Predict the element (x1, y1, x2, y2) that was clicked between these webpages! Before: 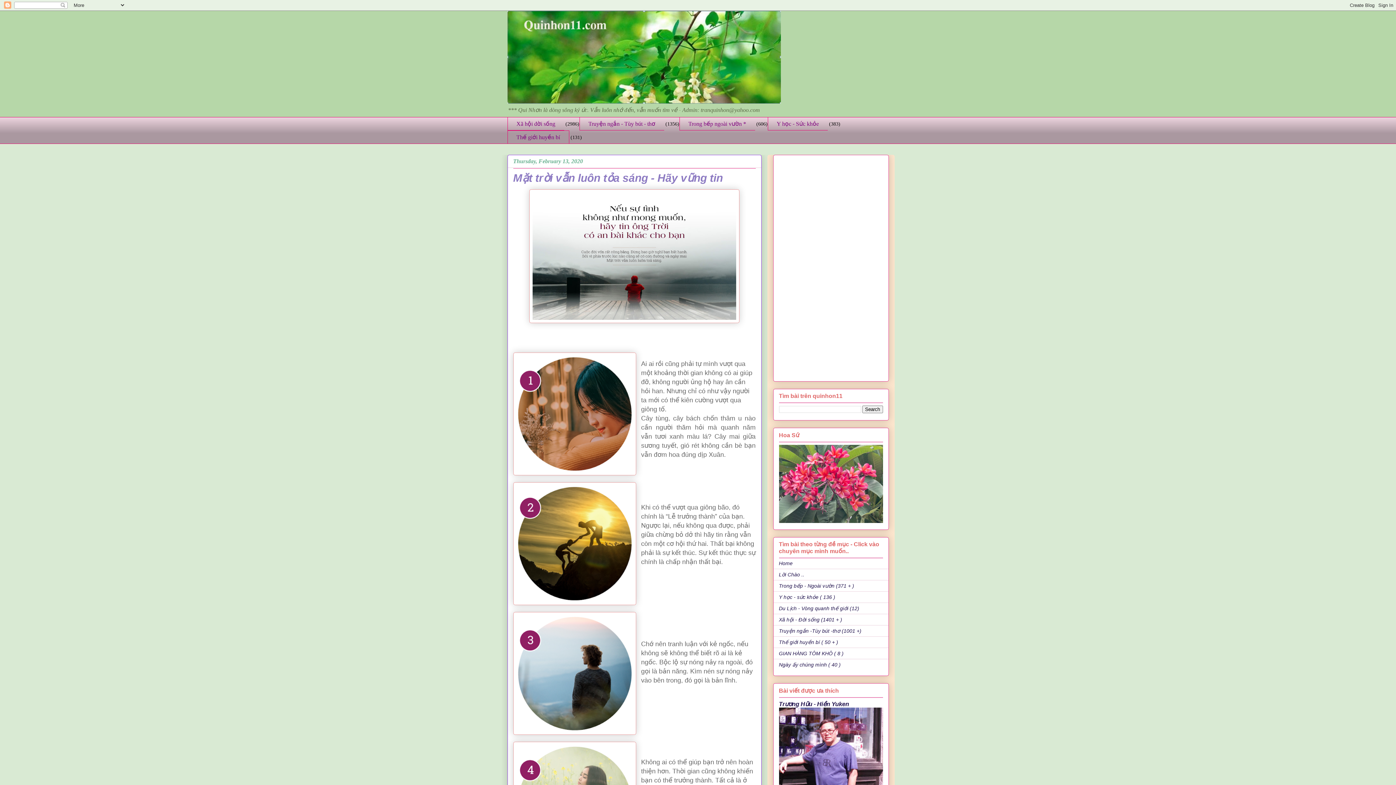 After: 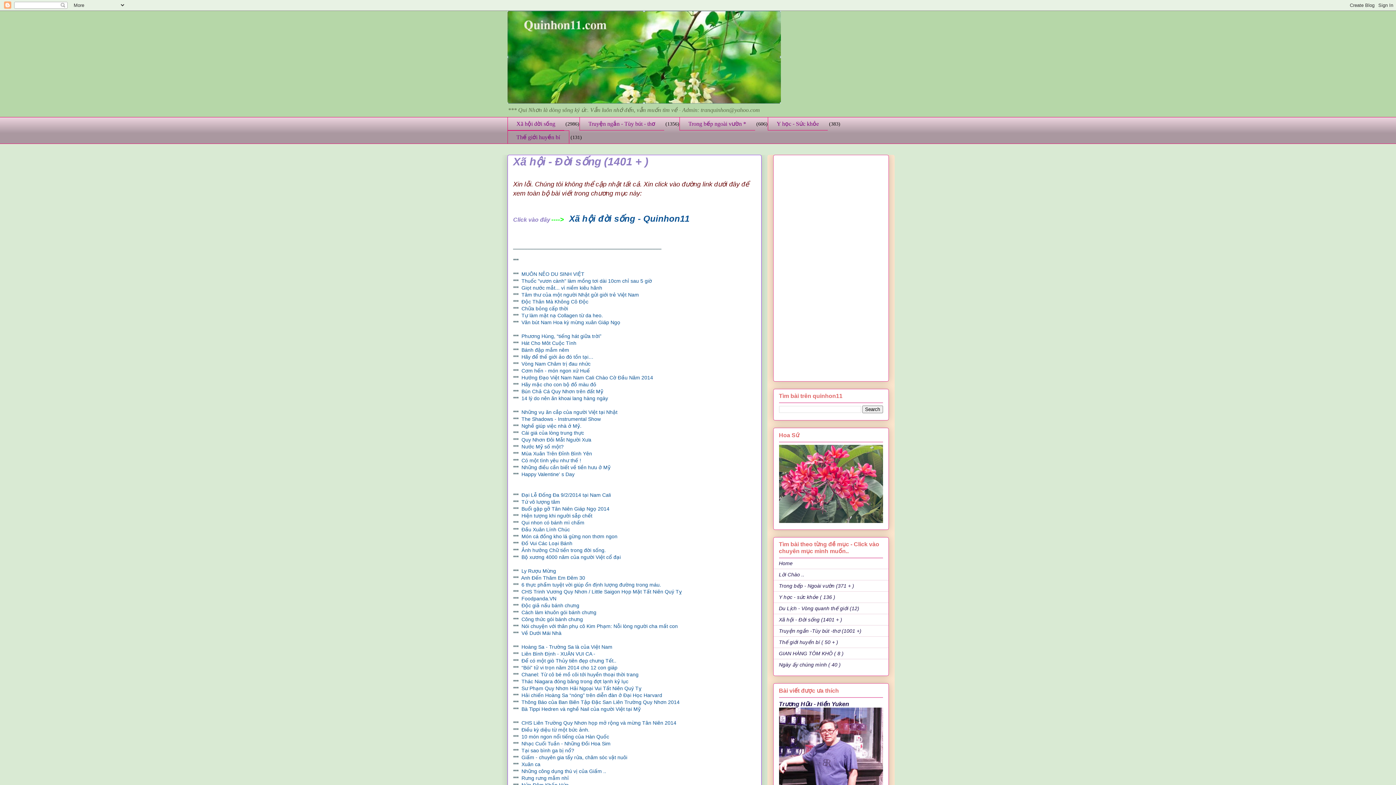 Action: label: Xã hội - Đời sống (1401 + ) bbox: (779, 617, 842, 622)